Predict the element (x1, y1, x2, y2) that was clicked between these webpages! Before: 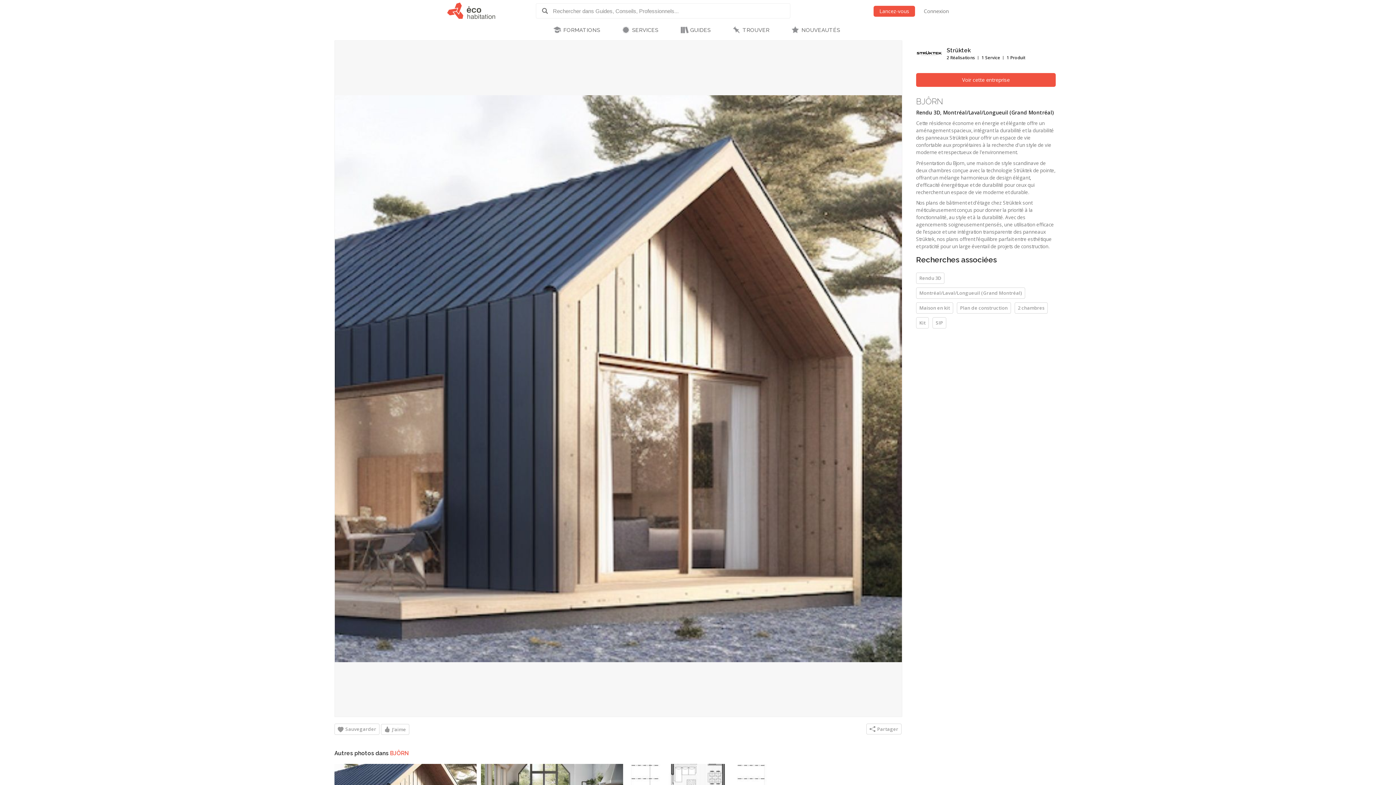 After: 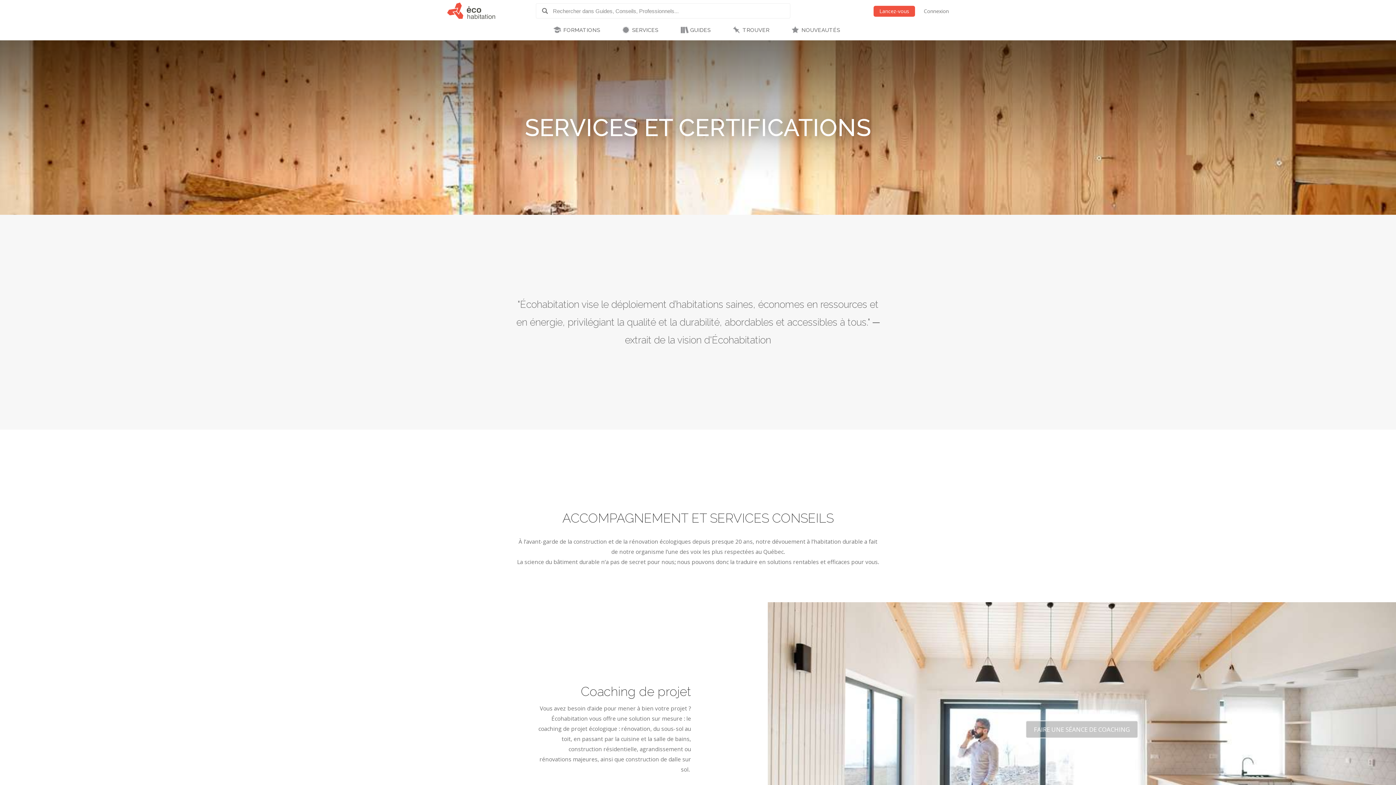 Action: label: SERVICES bbox: (612, 21, 670, 39)